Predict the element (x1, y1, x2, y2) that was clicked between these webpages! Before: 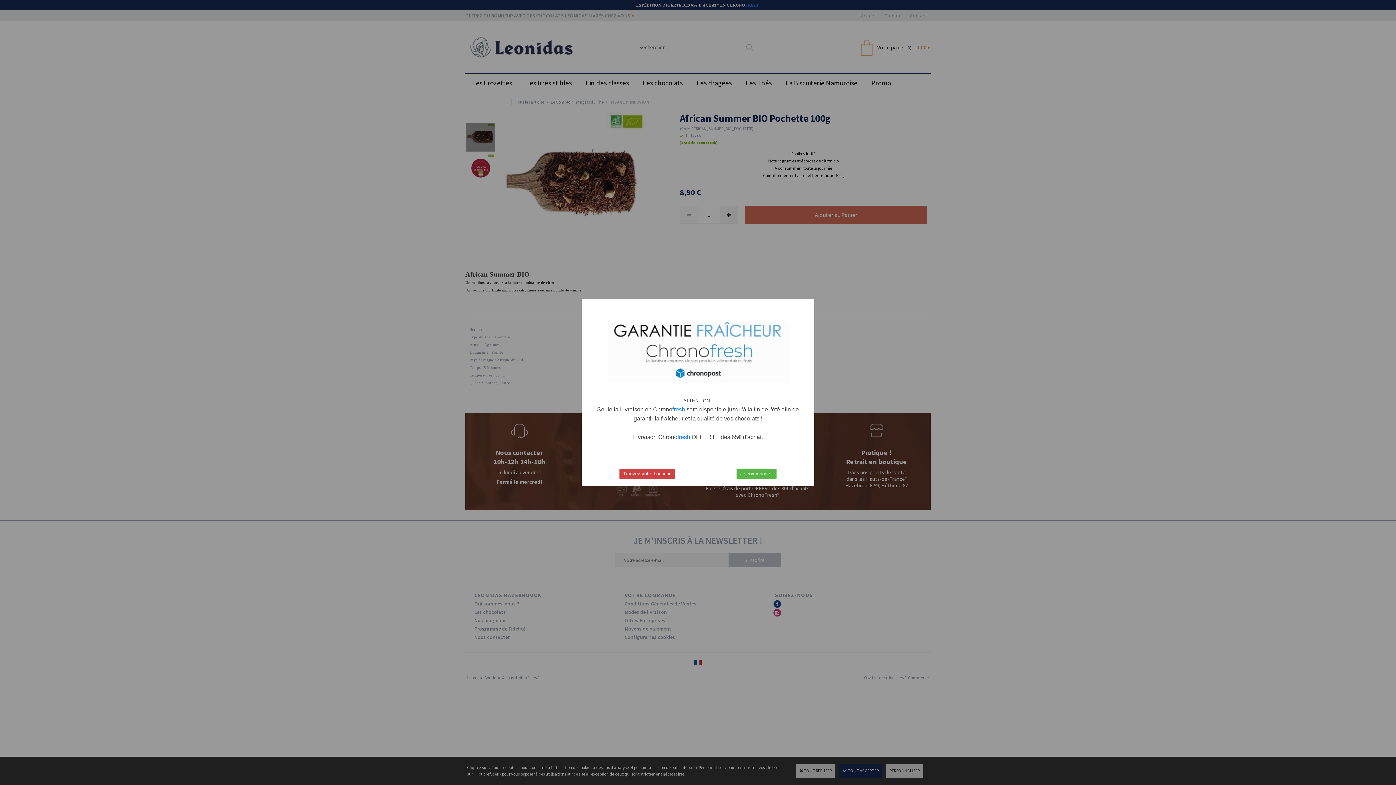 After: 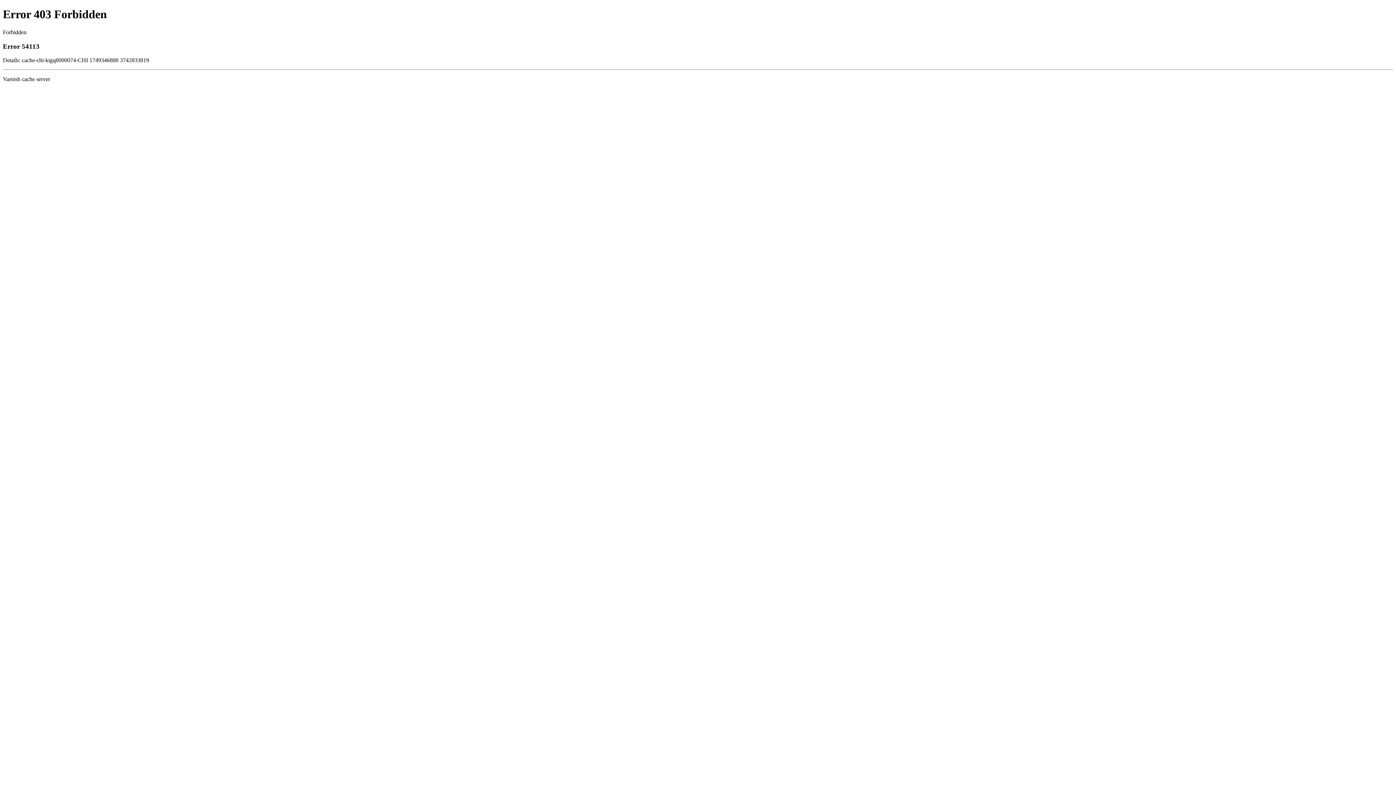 Action: bbox: (619, 469, 675, 479) label: Trouvez votre boutique